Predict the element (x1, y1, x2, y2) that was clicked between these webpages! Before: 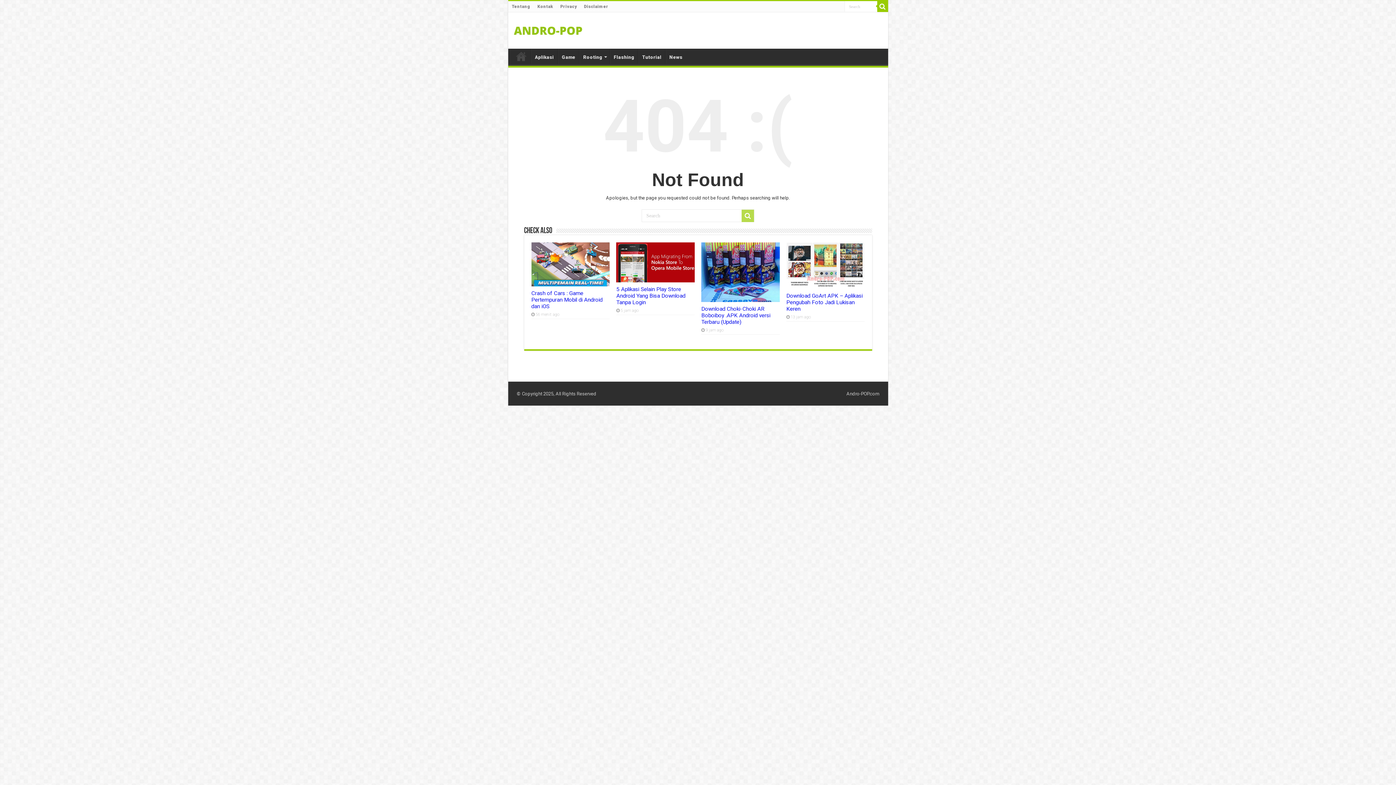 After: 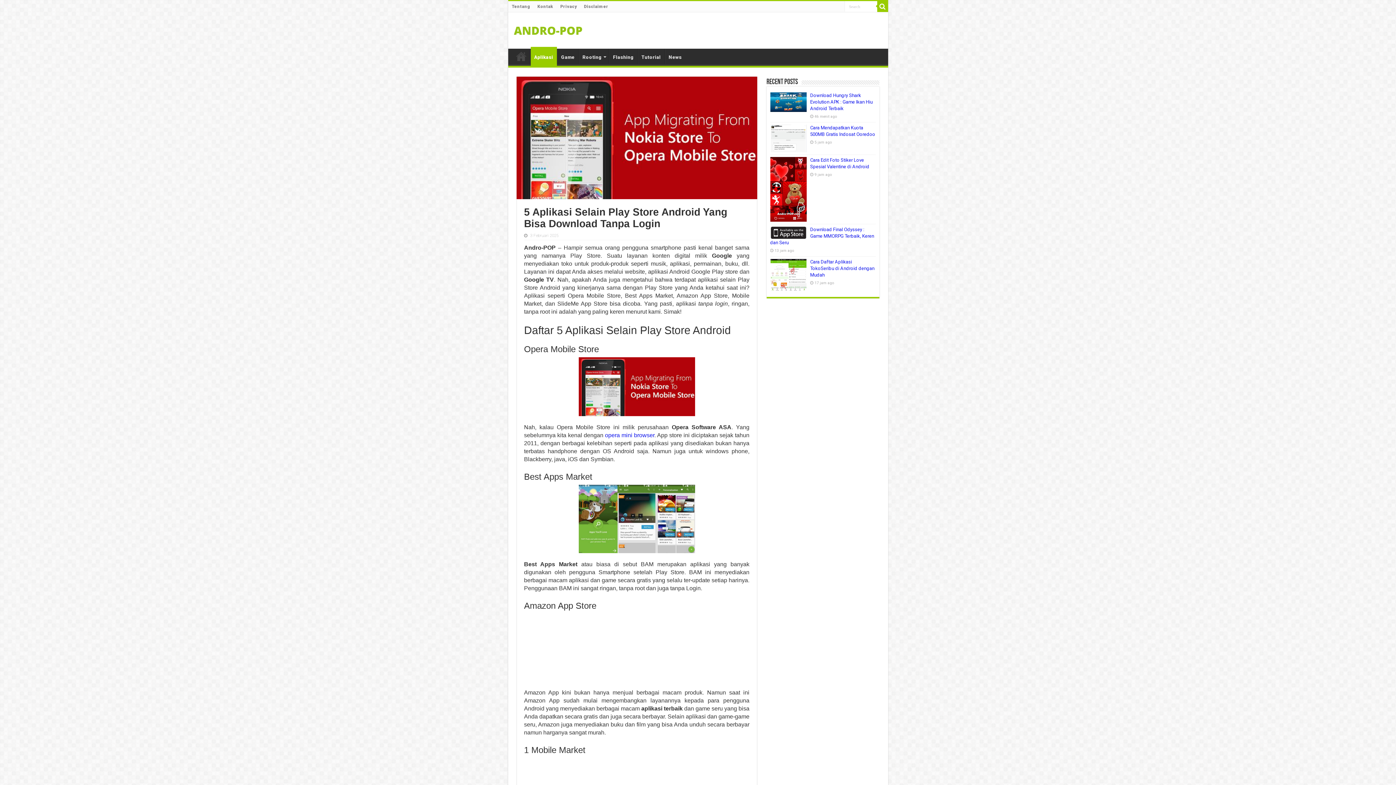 Action: bbox: (616, 242, 694, 282) label:  